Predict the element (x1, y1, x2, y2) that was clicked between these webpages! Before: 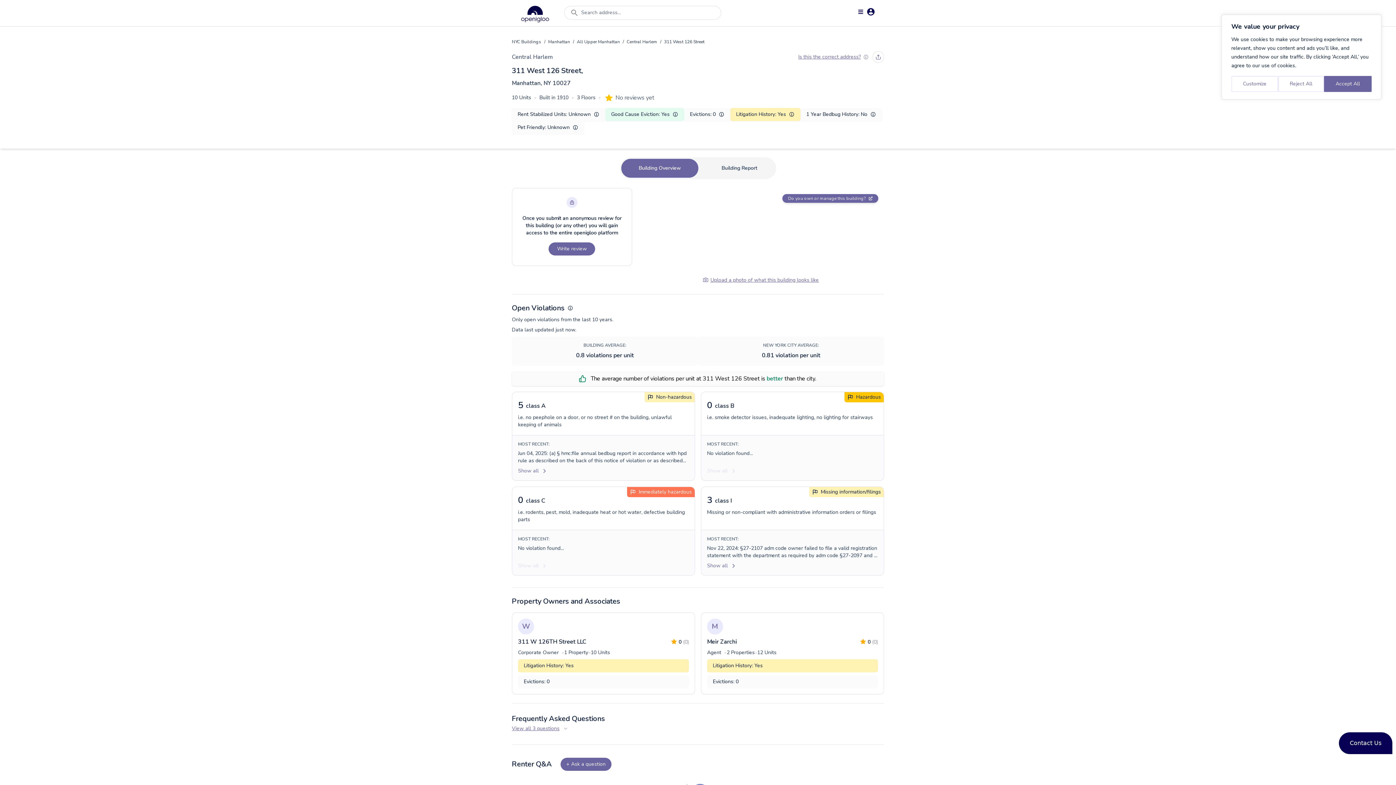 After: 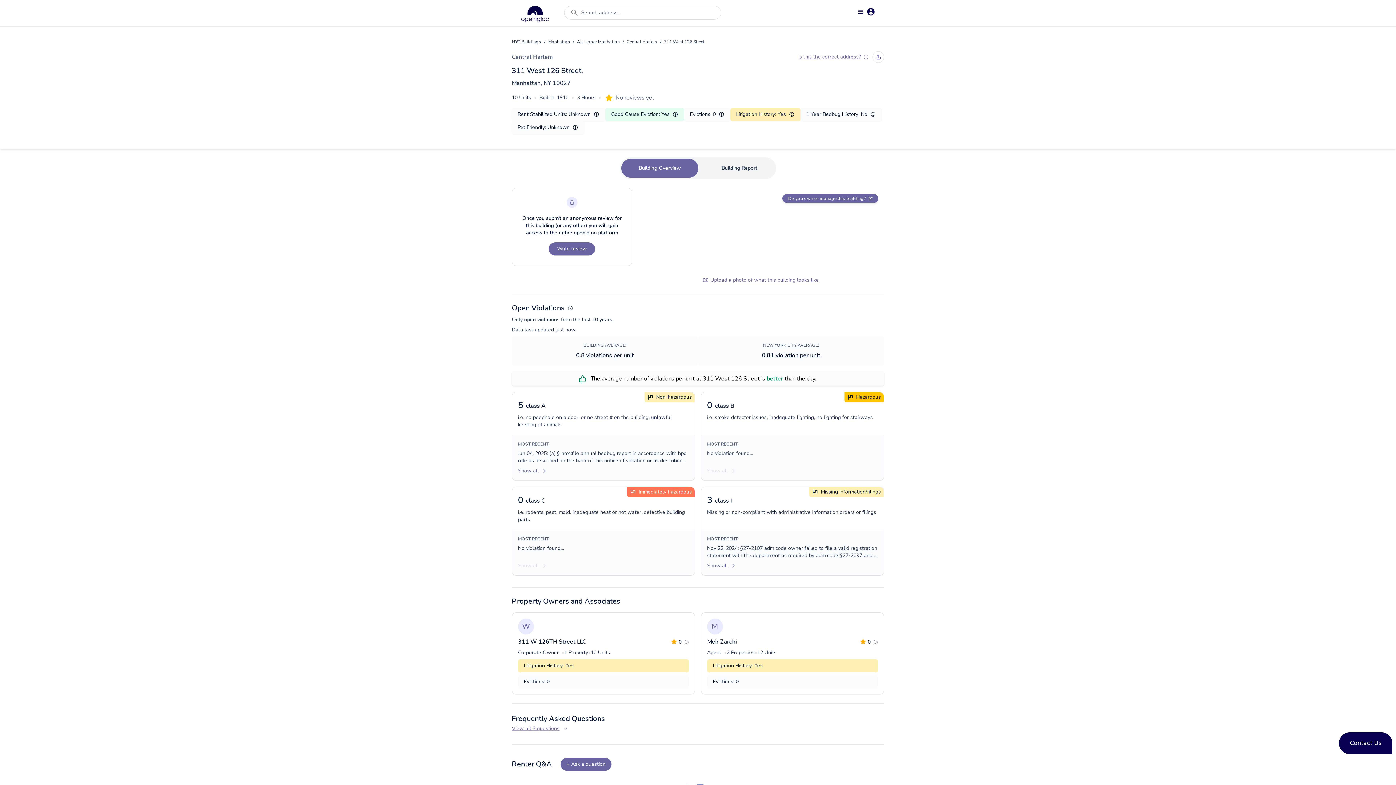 Action: bbox: (1278, 76, 1324, 92) label: Reject All